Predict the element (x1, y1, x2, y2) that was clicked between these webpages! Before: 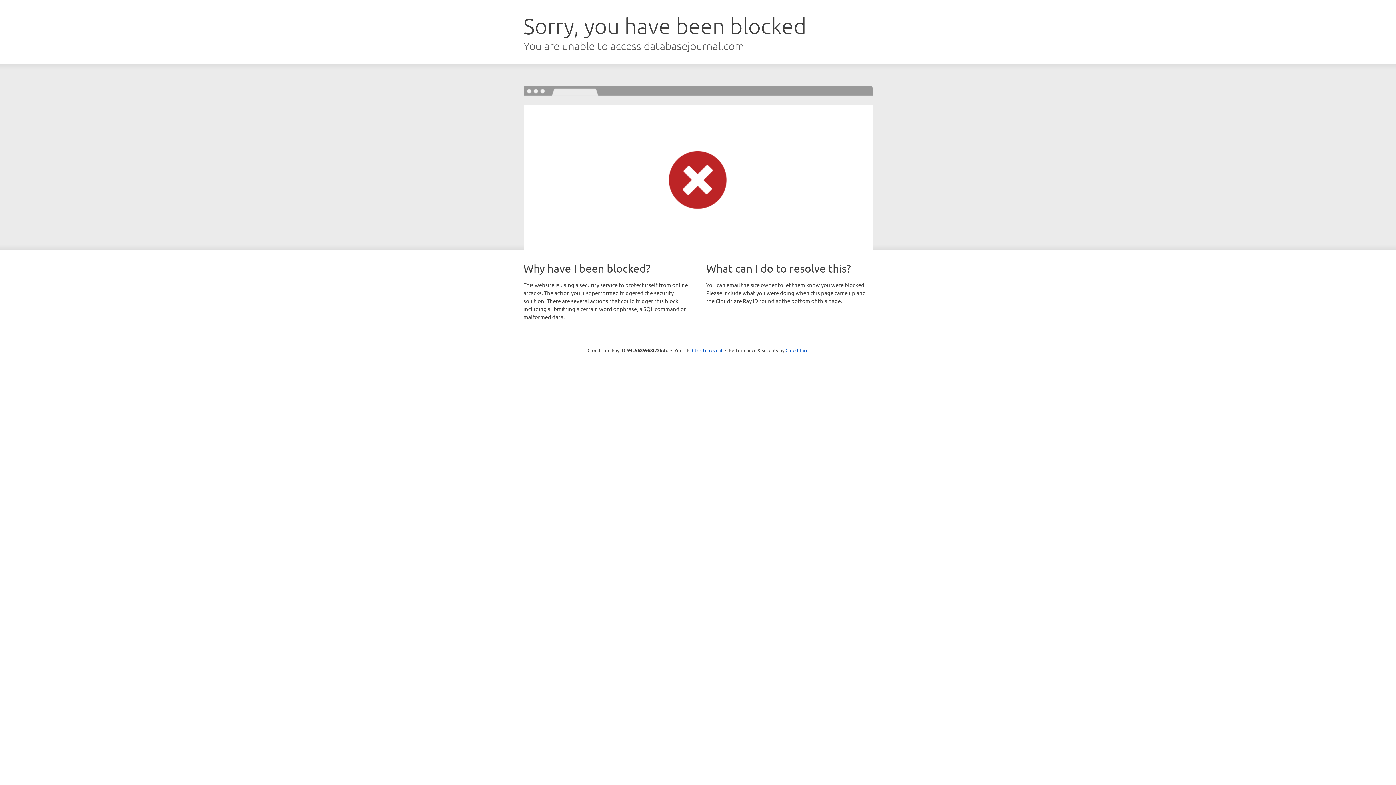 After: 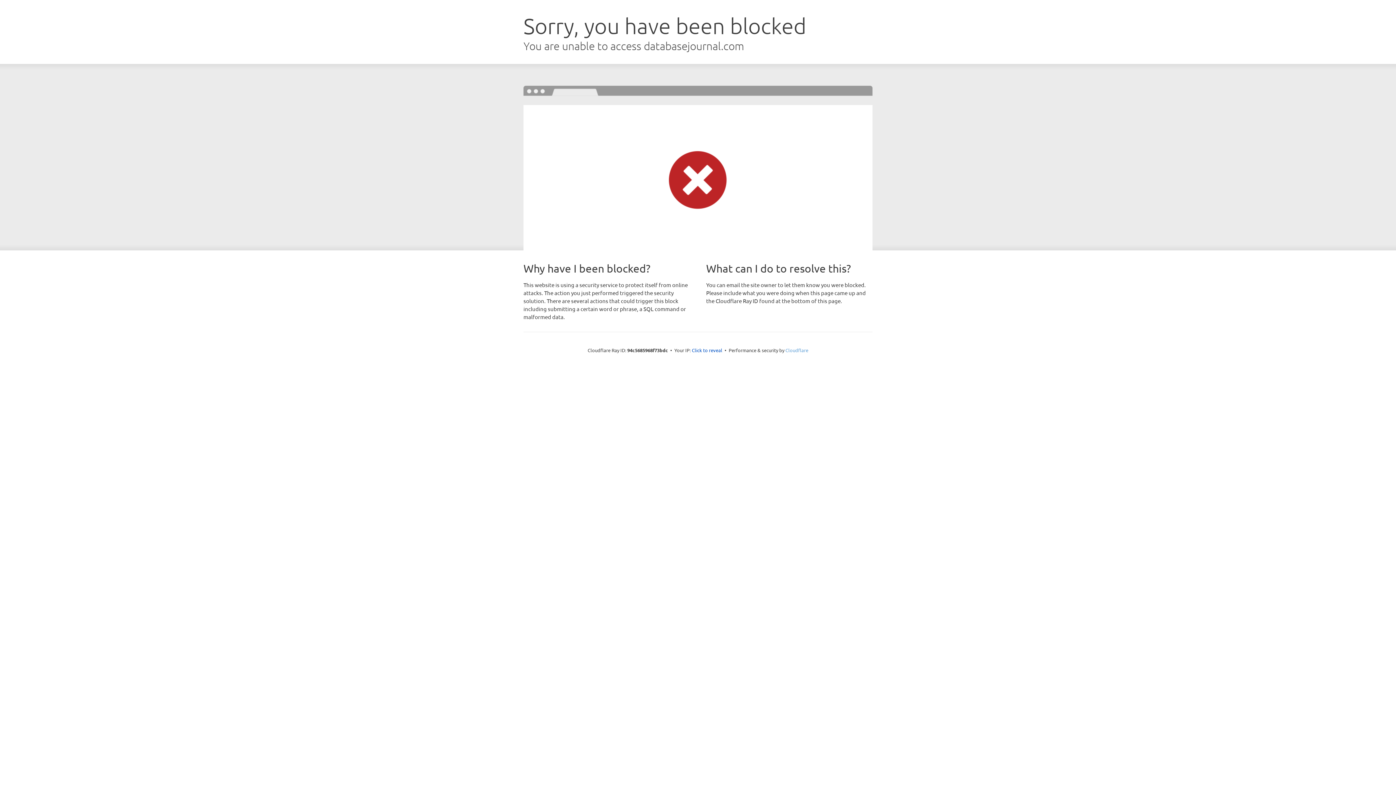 Action: label: Cloudflare bbox: (785, 347, 808, 353)